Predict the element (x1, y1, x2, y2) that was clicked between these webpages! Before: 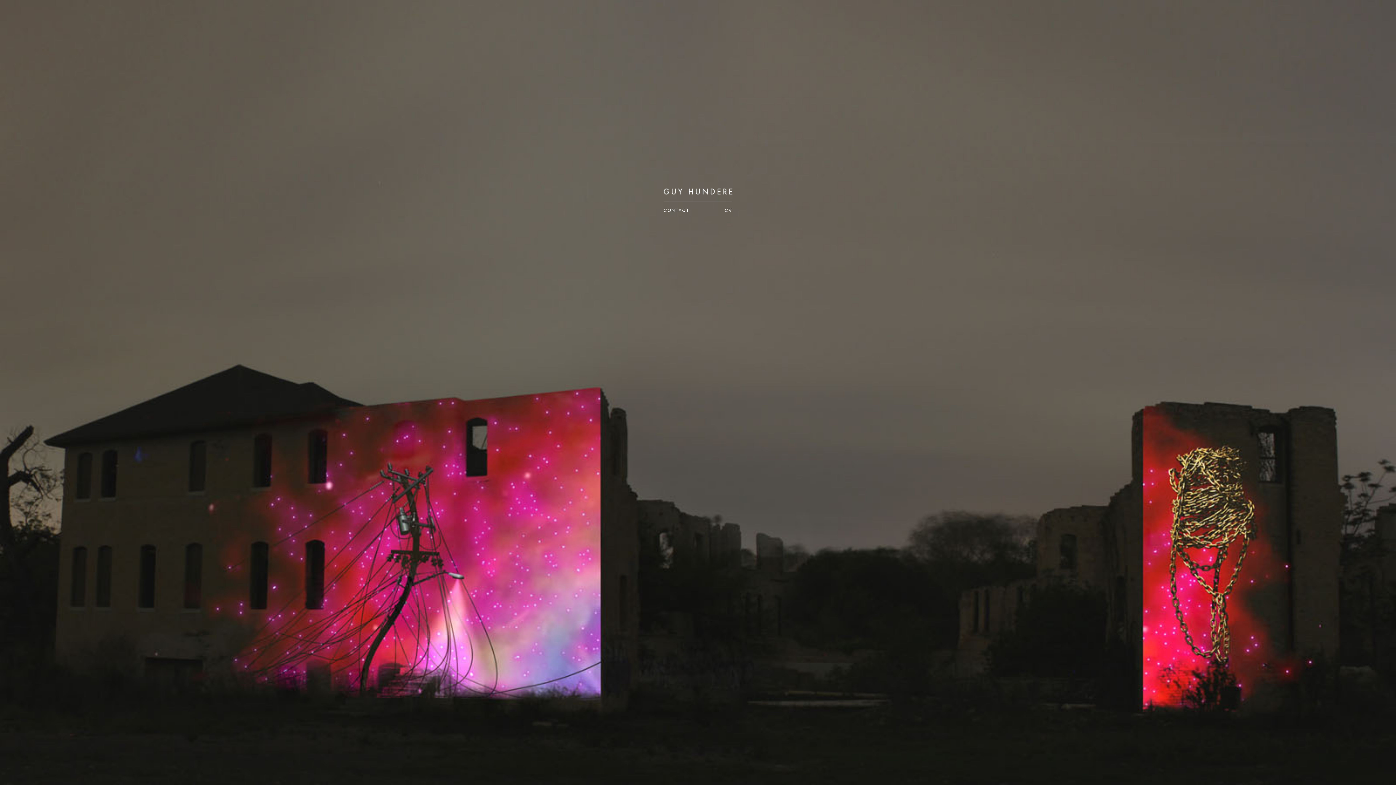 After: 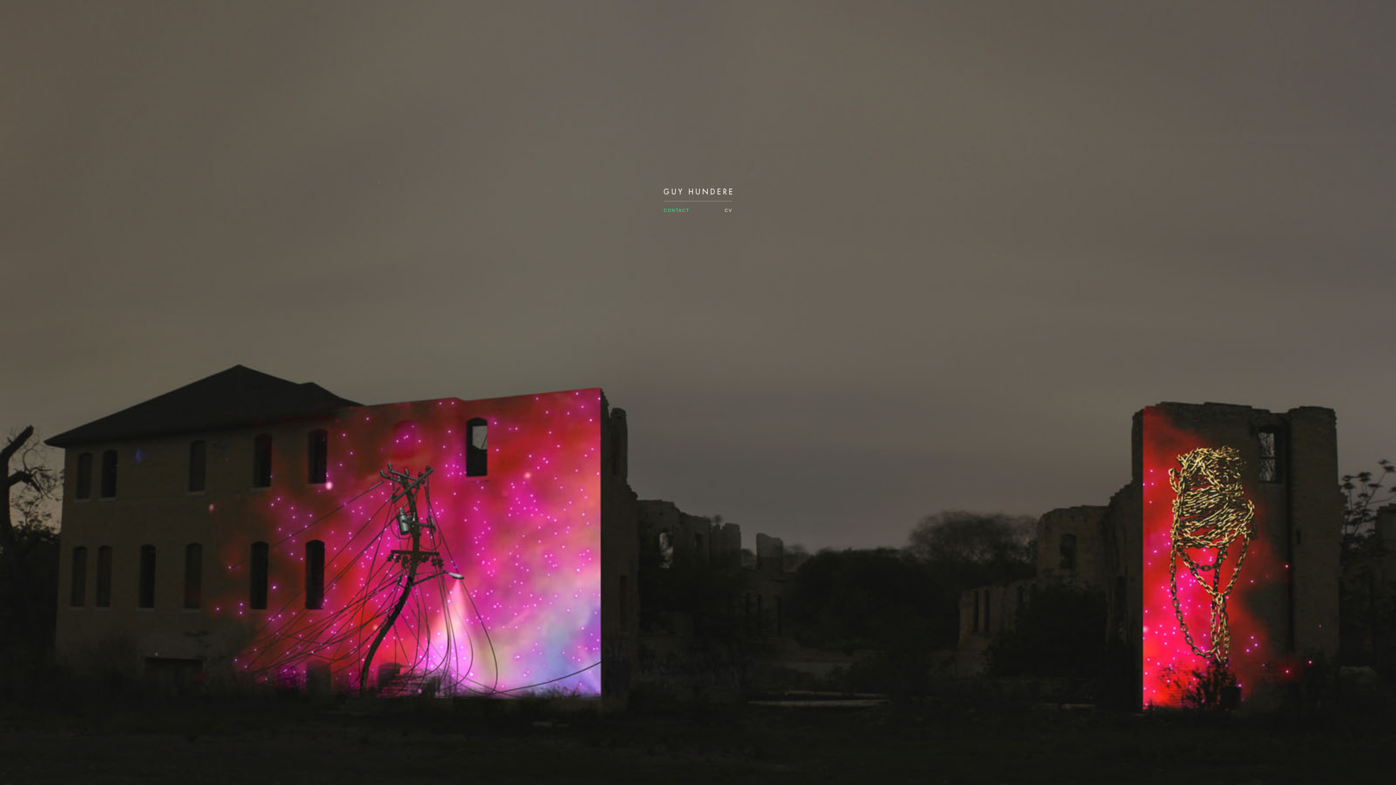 Action: label: CONTACT bbox: (663, 208, 689, 213)